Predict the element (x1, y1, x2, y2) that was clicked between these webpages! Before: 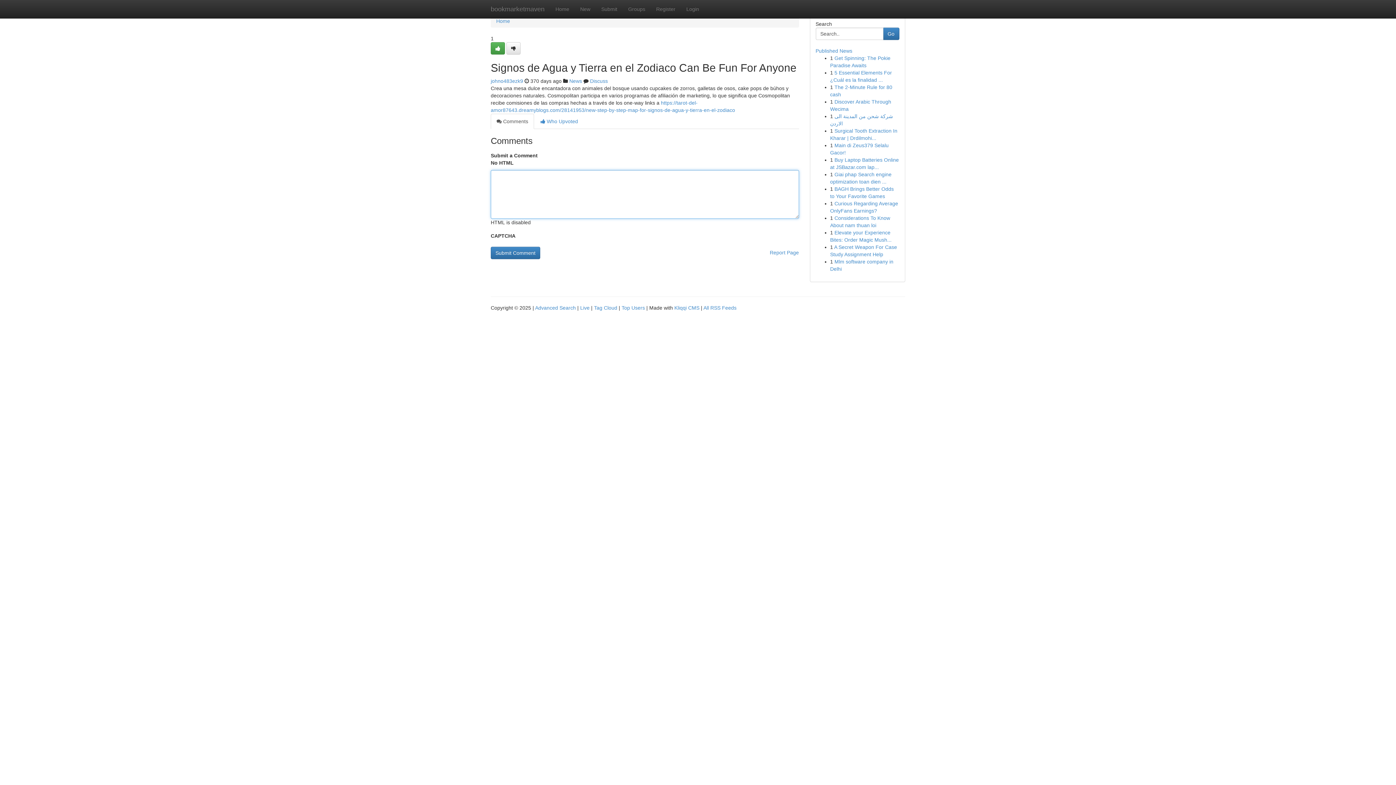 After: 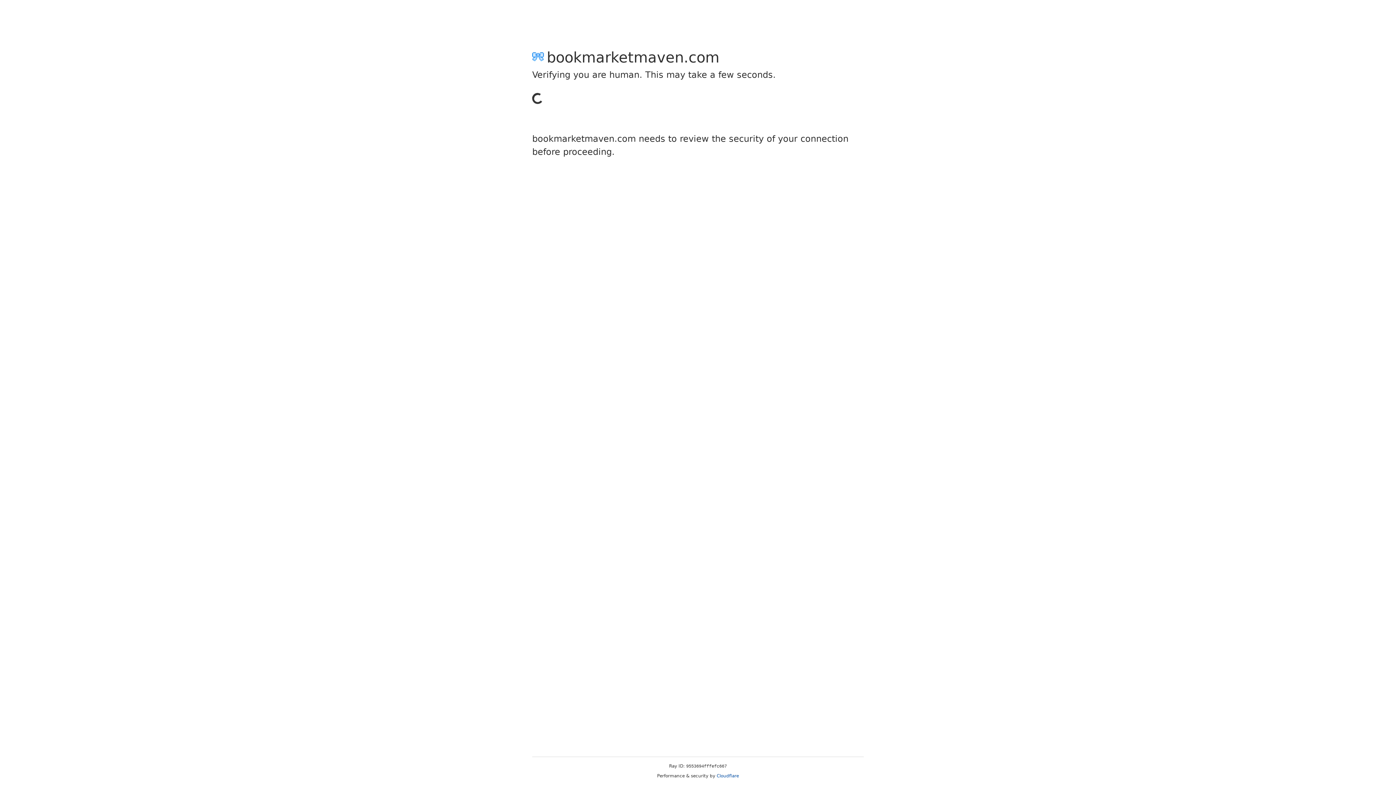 Action: label: Register bbox: (650, 0, 681, 18)